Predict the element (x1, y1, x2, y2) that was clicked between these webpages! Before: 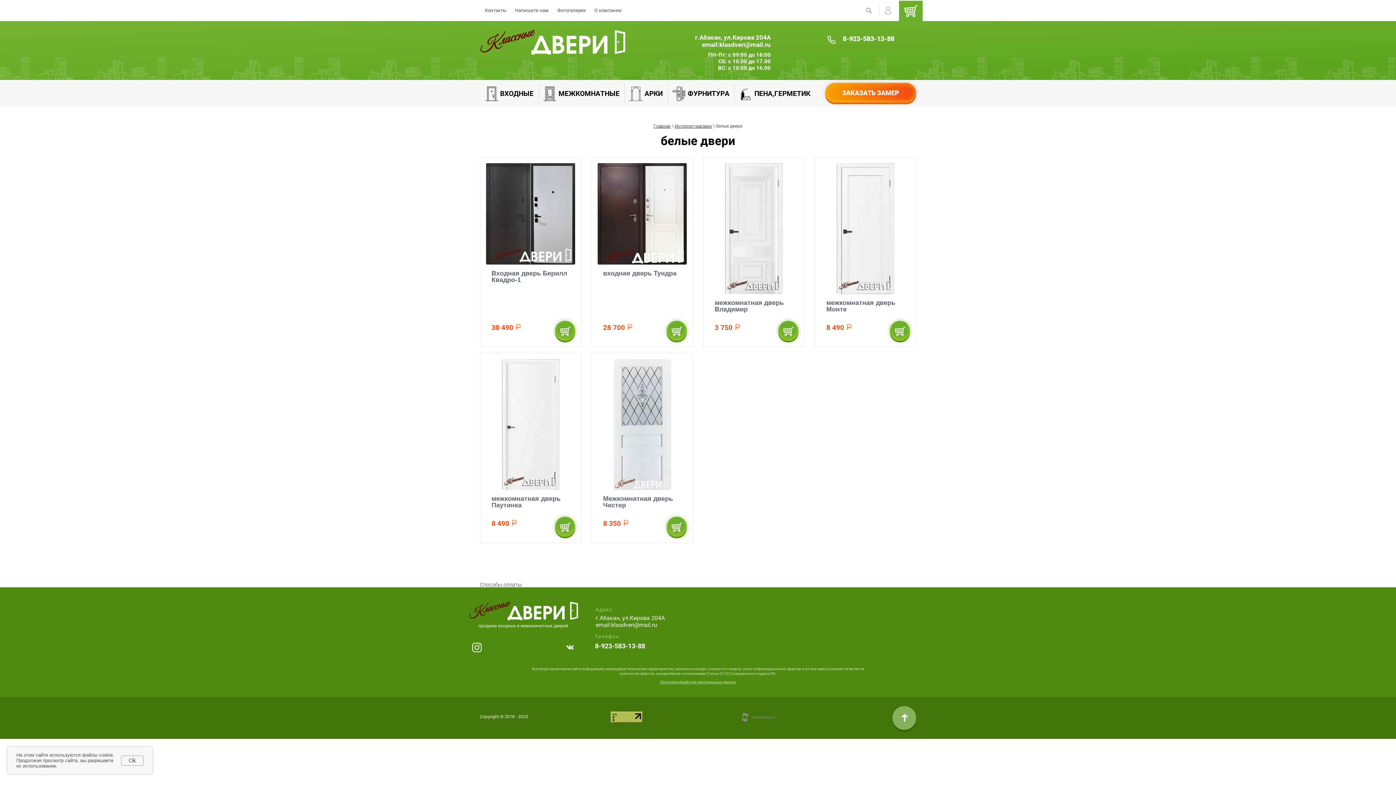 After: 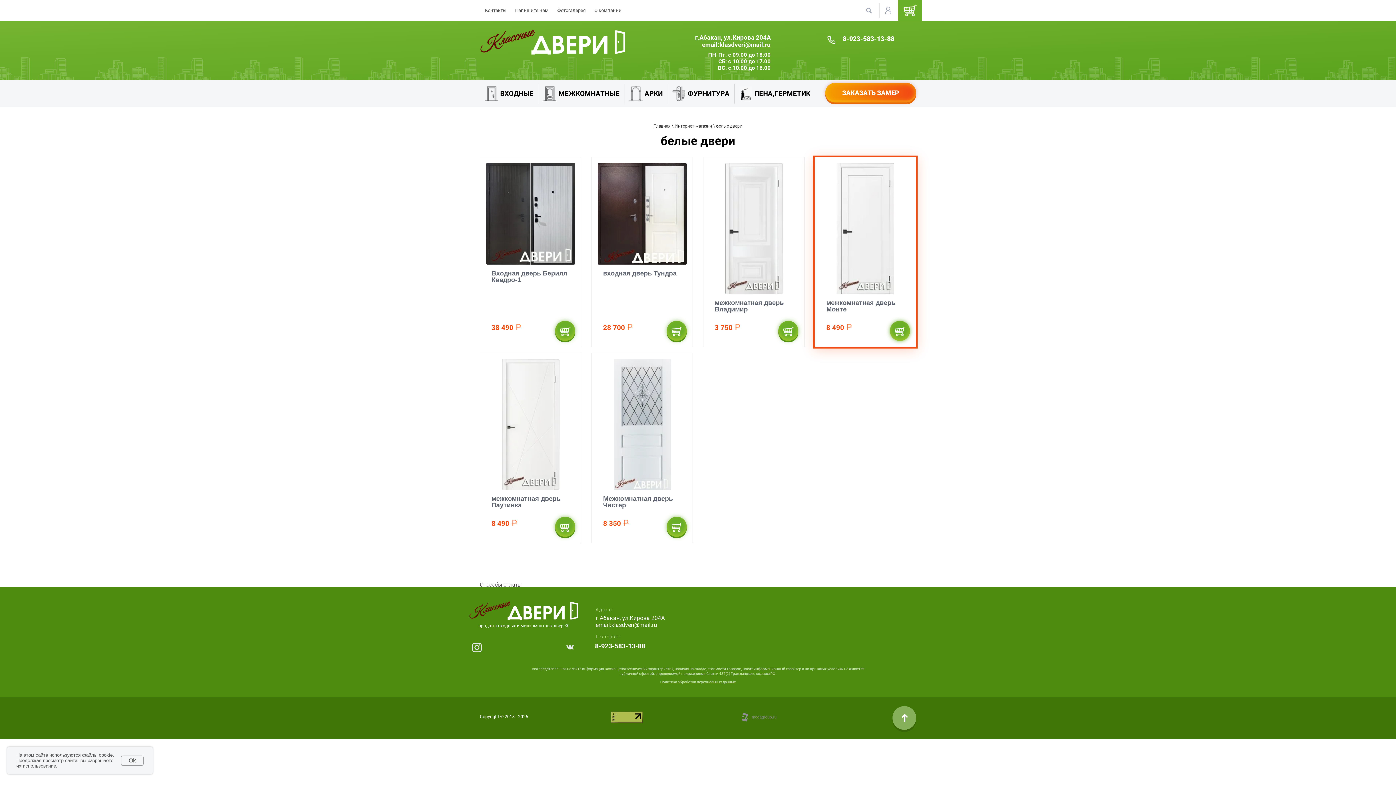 Action: bbox: (890, 321, 910, 341)